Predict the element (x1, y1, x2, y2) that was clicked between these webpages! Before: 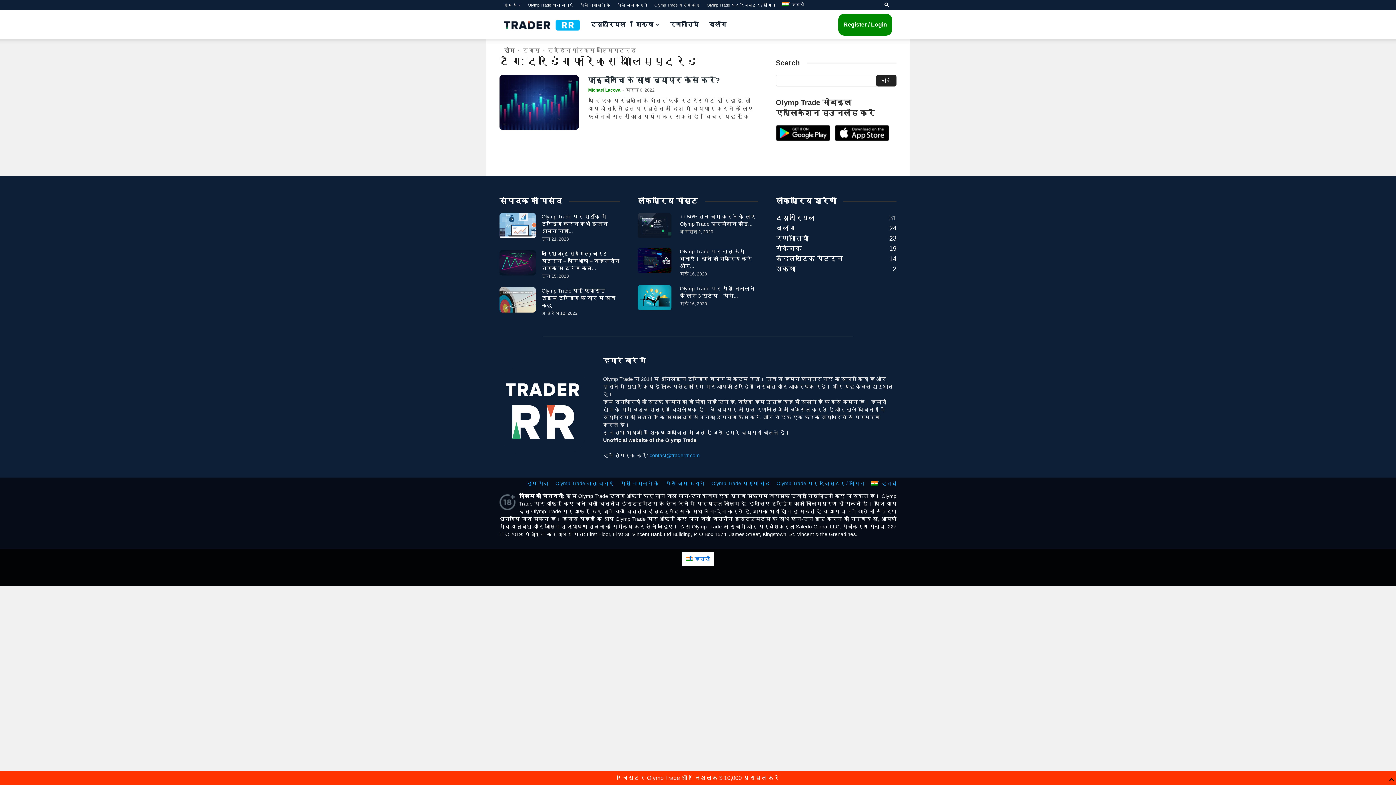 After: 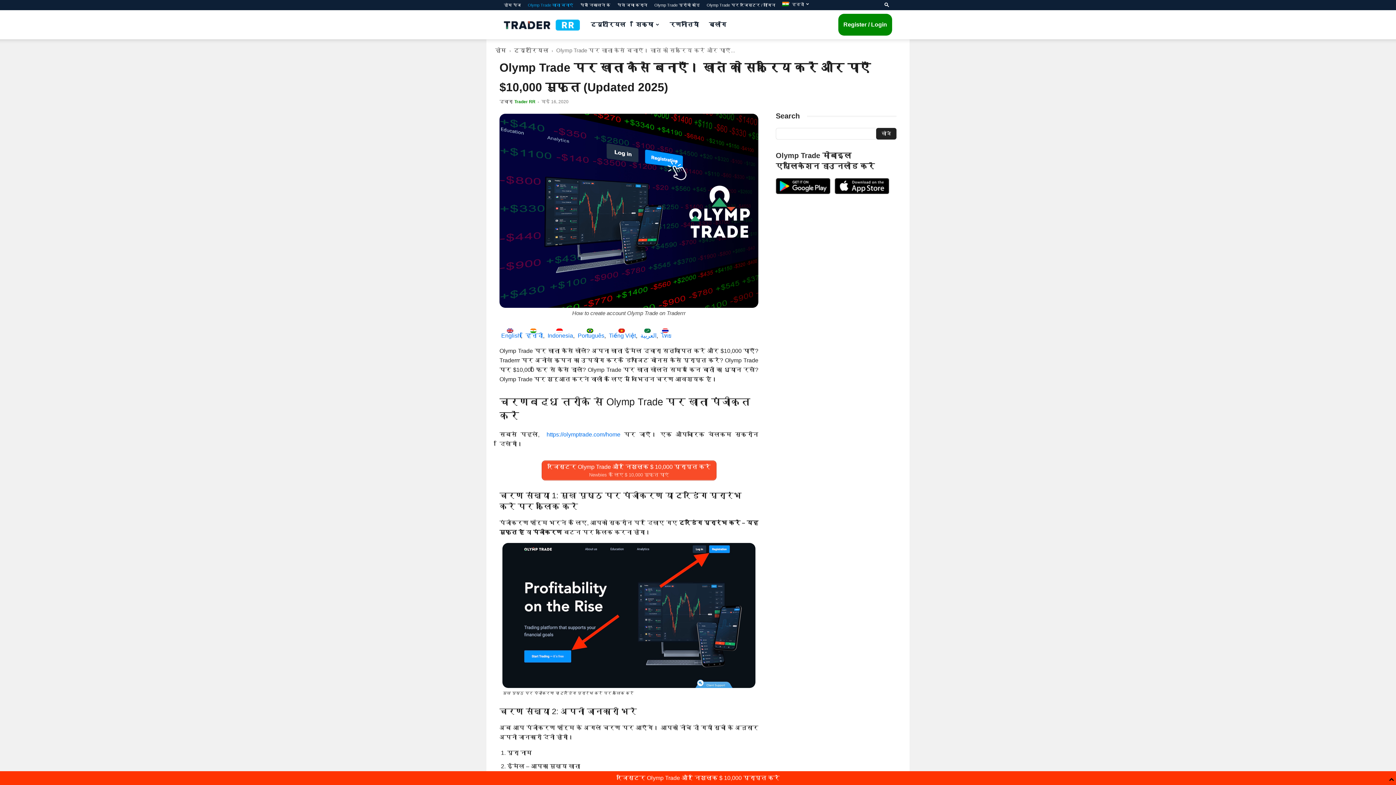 Action: label: Olymp Trade खाता बनाएं bbox: (555, 480, 613, 486)